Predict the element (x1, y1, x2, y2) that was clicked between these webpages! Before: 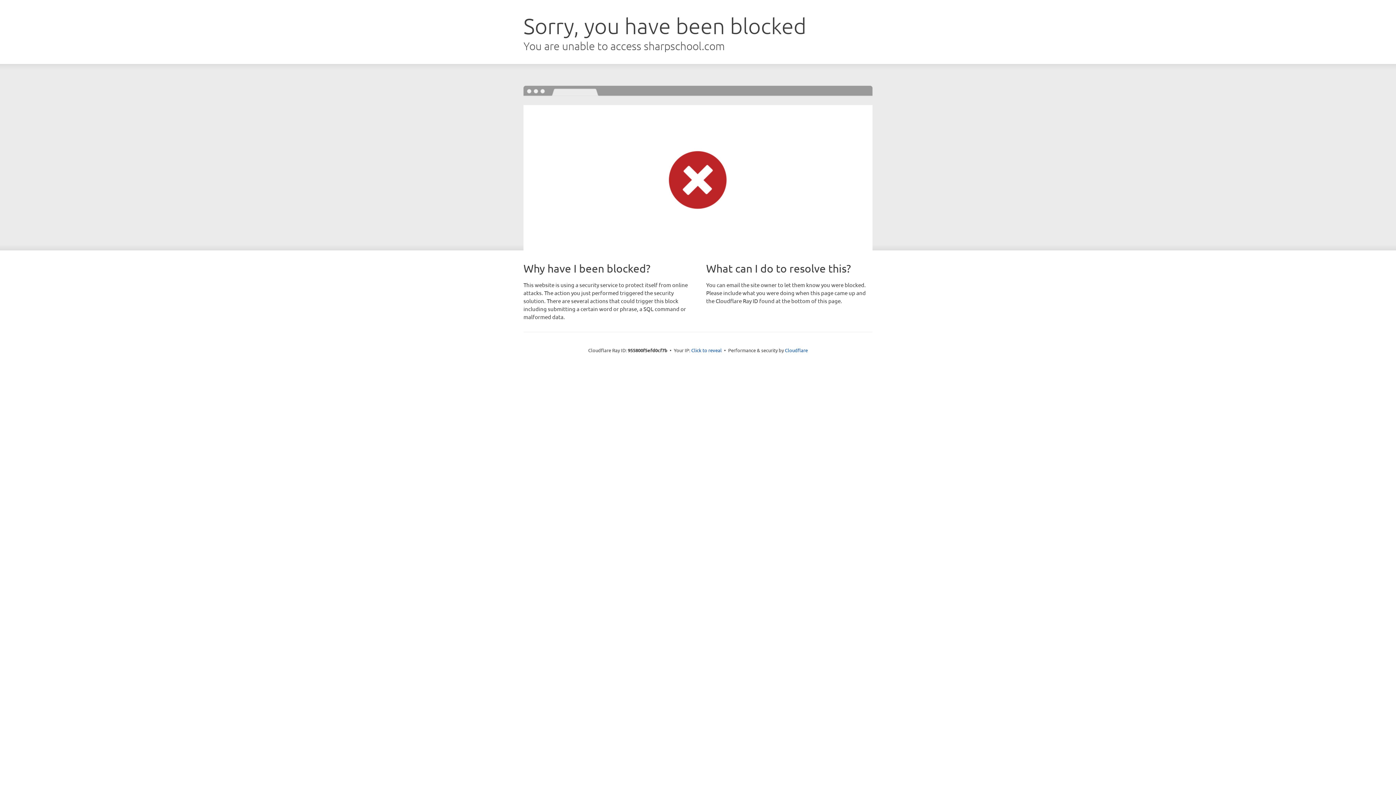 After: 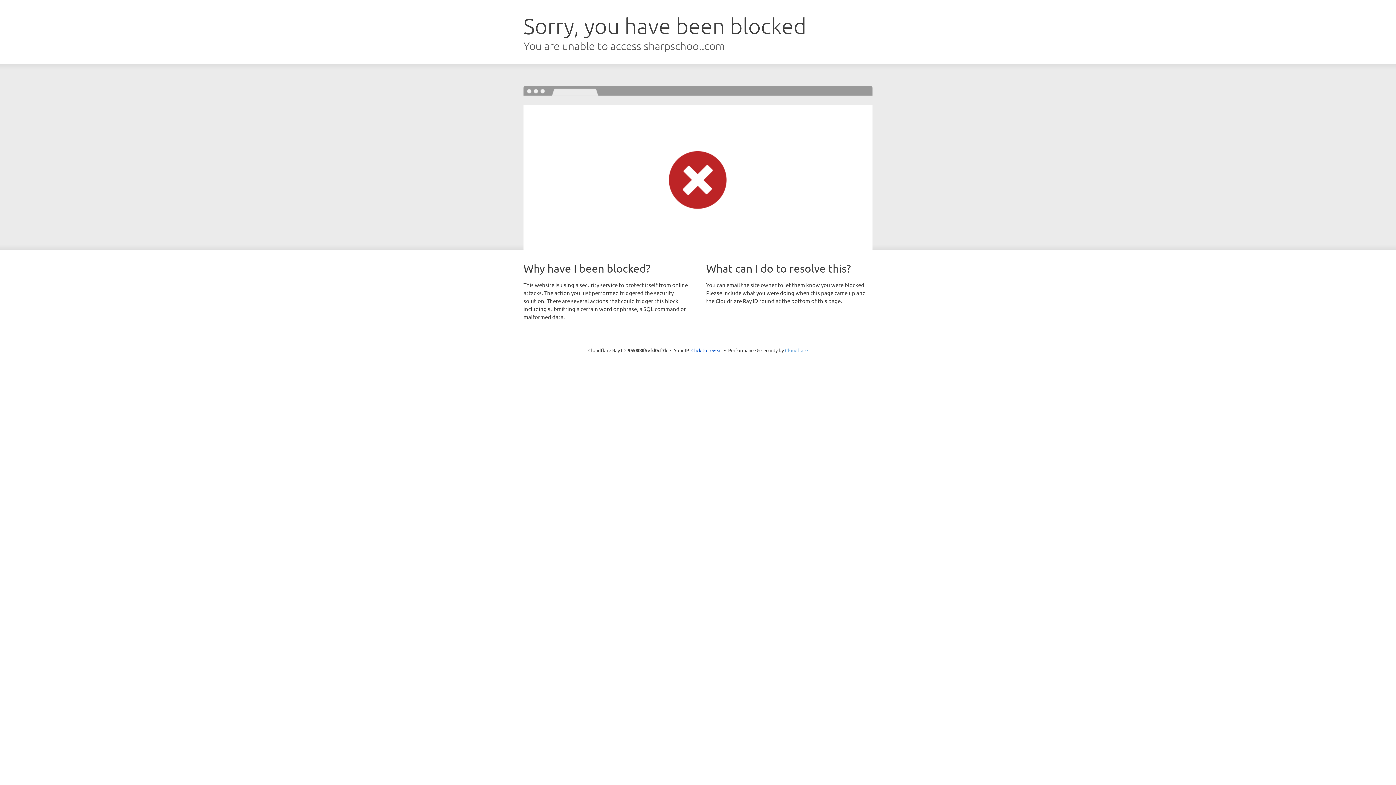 Action: bbox: (785, 347, 808, 353) label: Cloudflare